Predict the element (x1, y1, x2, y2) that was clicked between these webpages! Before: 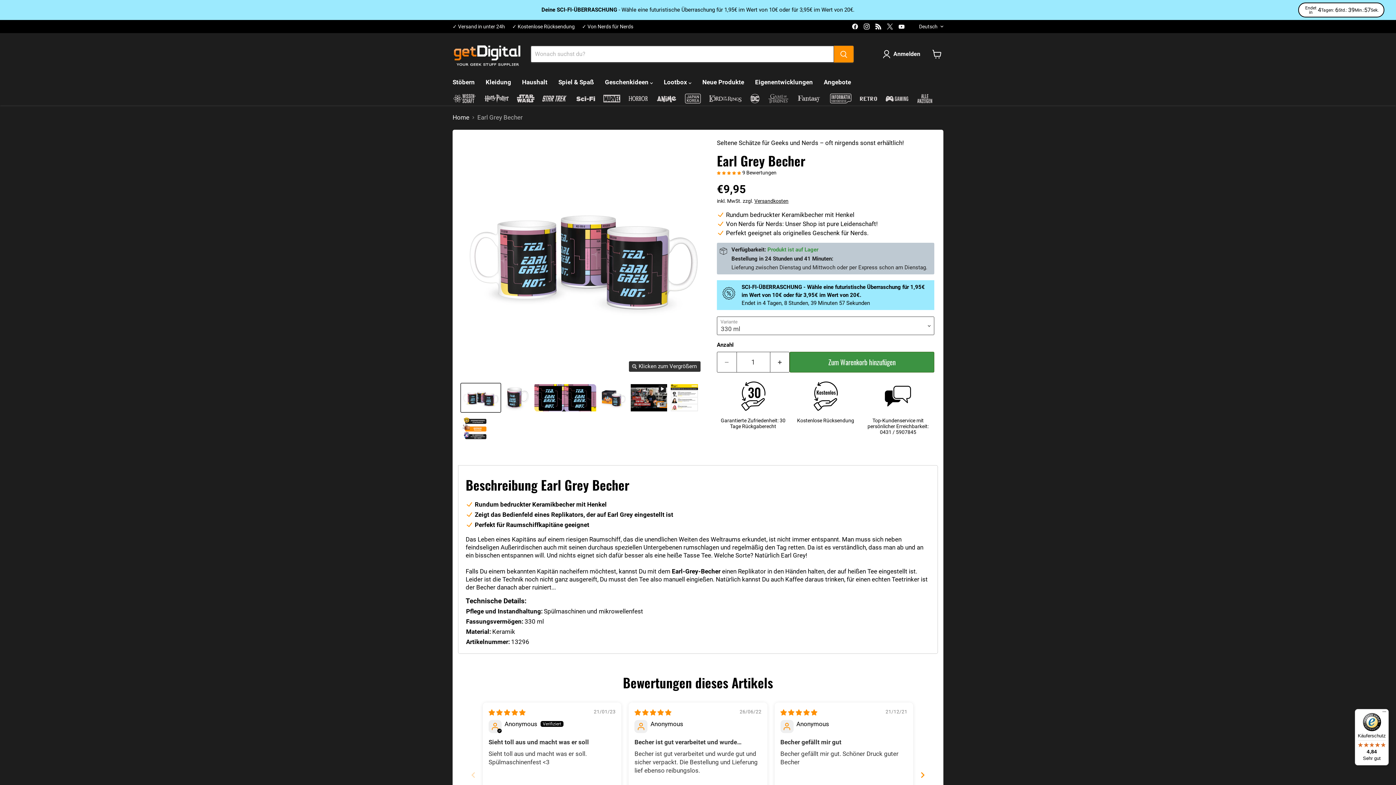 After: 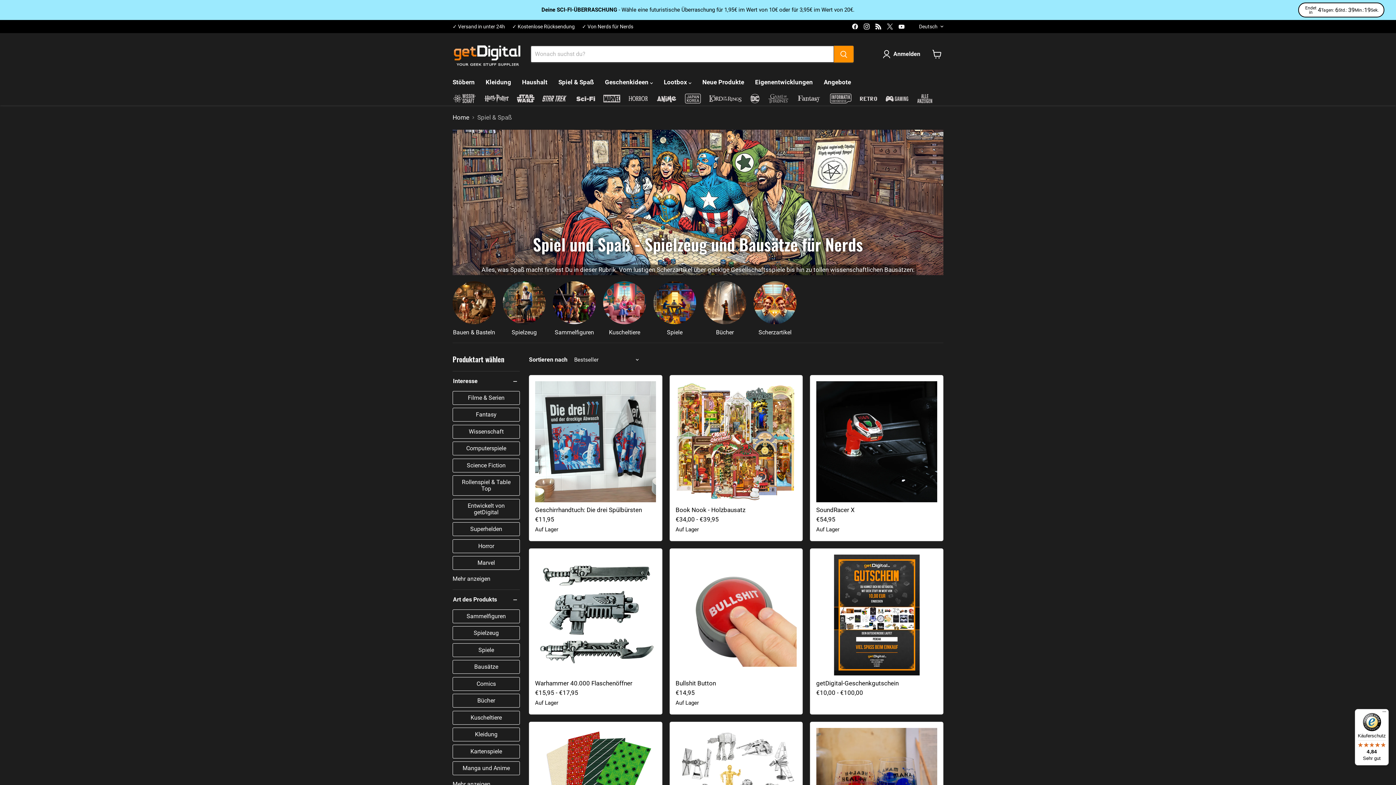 Action: bbox: (553, 74, 599, 90) label: Spiel & Spaß